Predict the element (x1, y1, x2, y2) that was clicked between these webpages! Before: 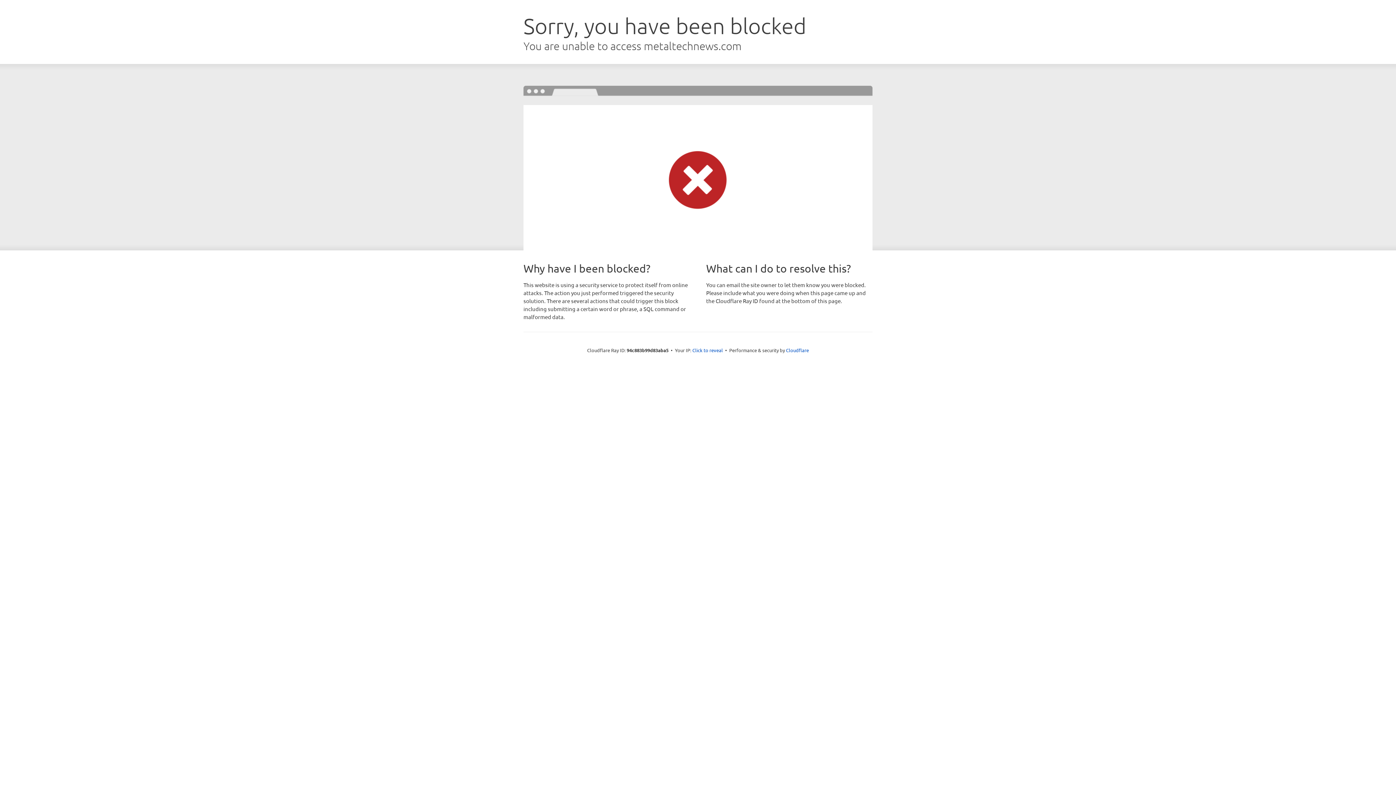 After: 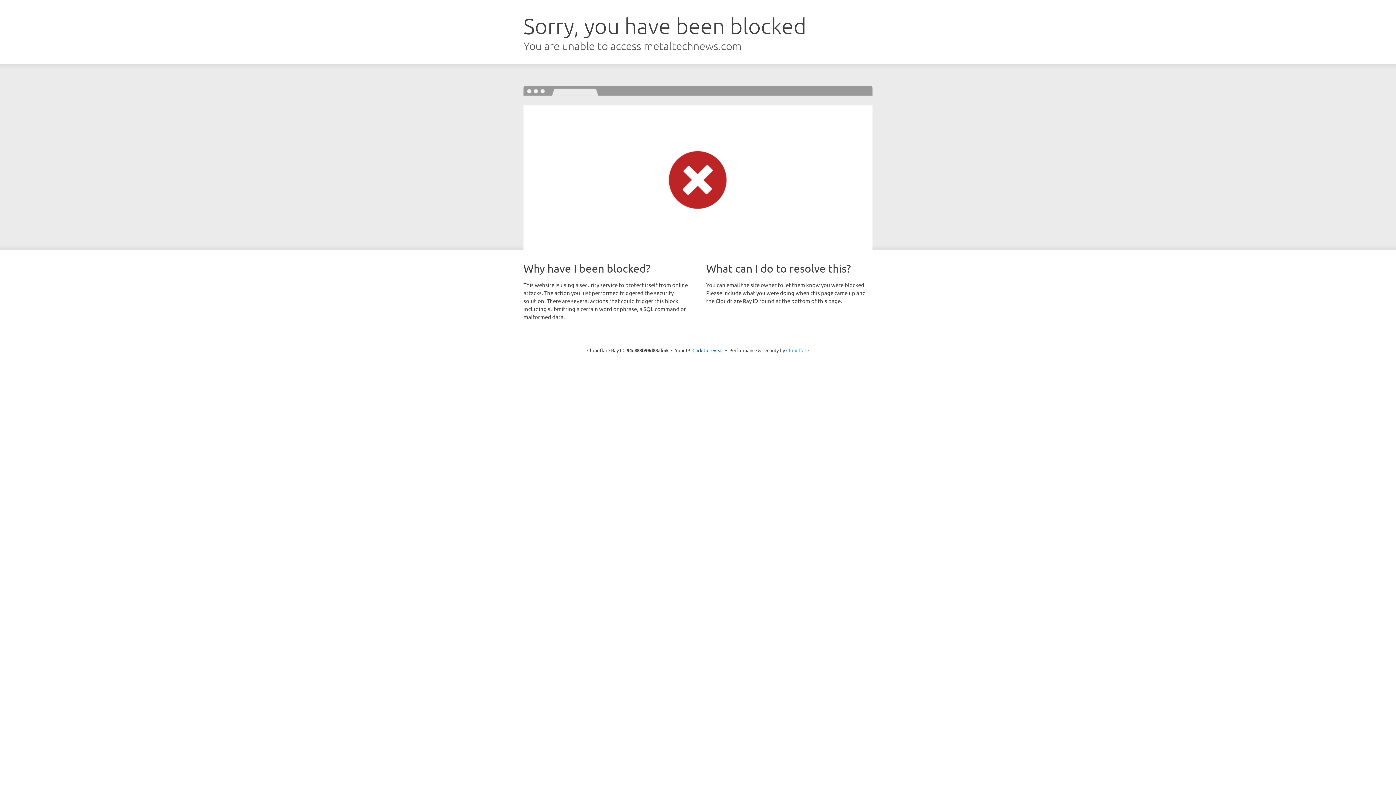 Action: label: Cloudflare bbox: (786, 347, 809, 353)